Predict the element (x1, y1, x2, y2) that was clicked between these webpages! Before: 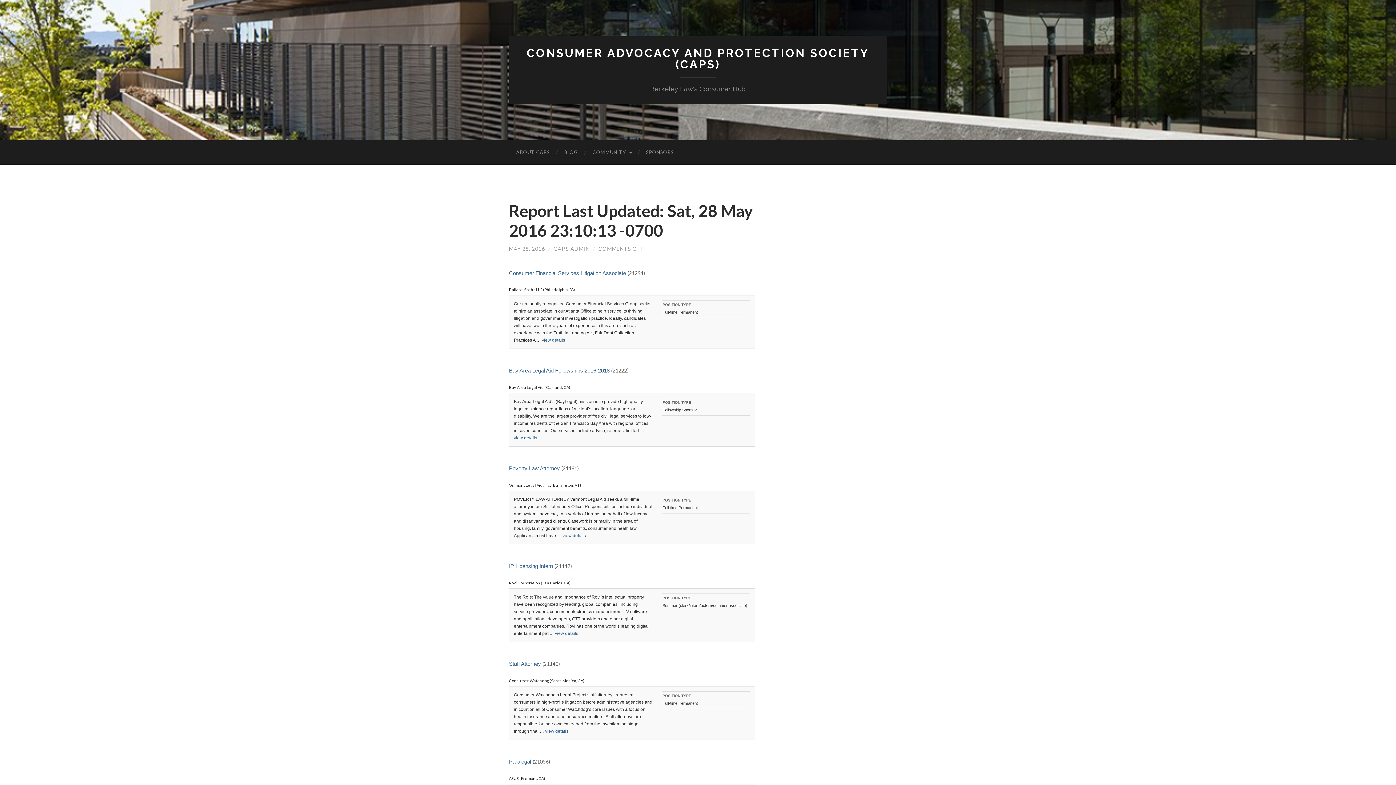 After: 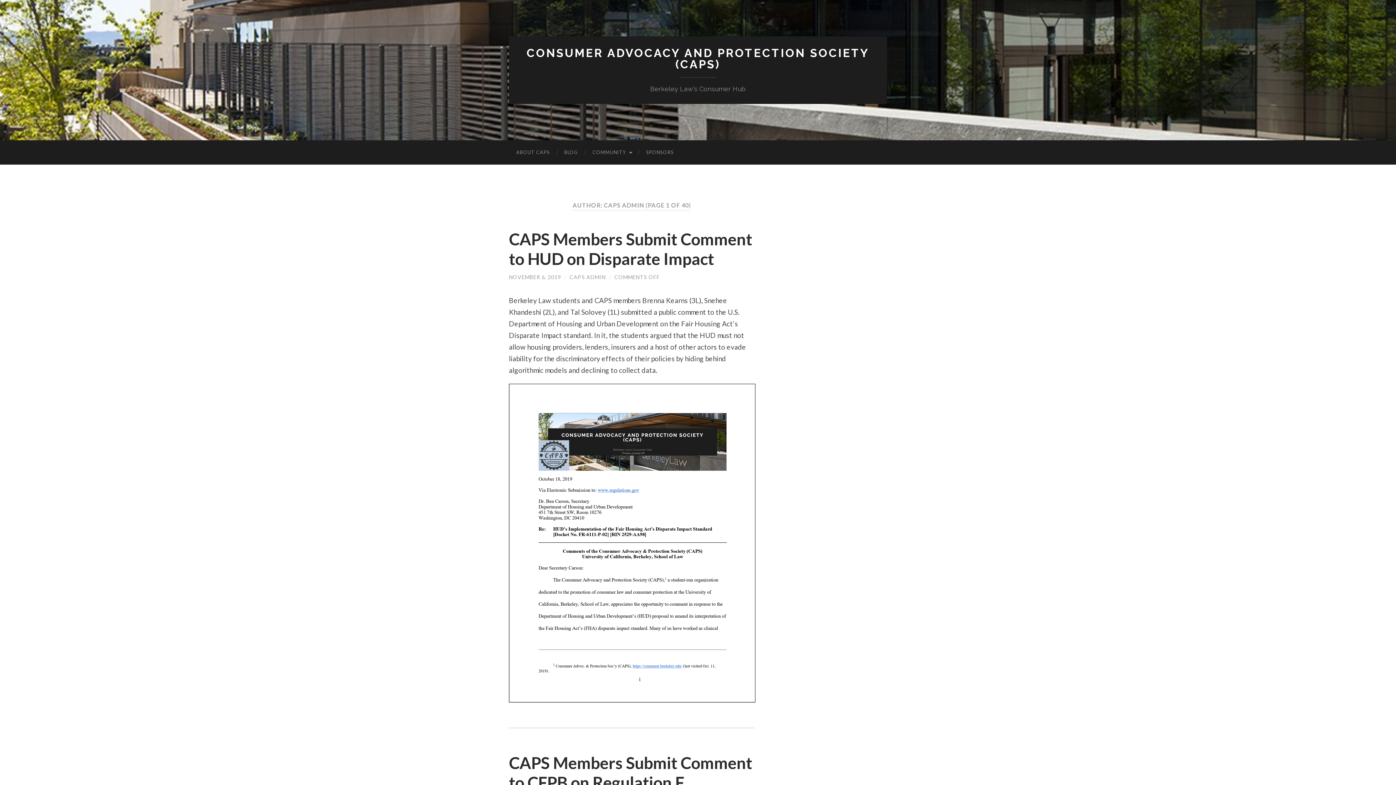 Action: bbox: (553, 245, 589, 252) label: CAPS ADMIN